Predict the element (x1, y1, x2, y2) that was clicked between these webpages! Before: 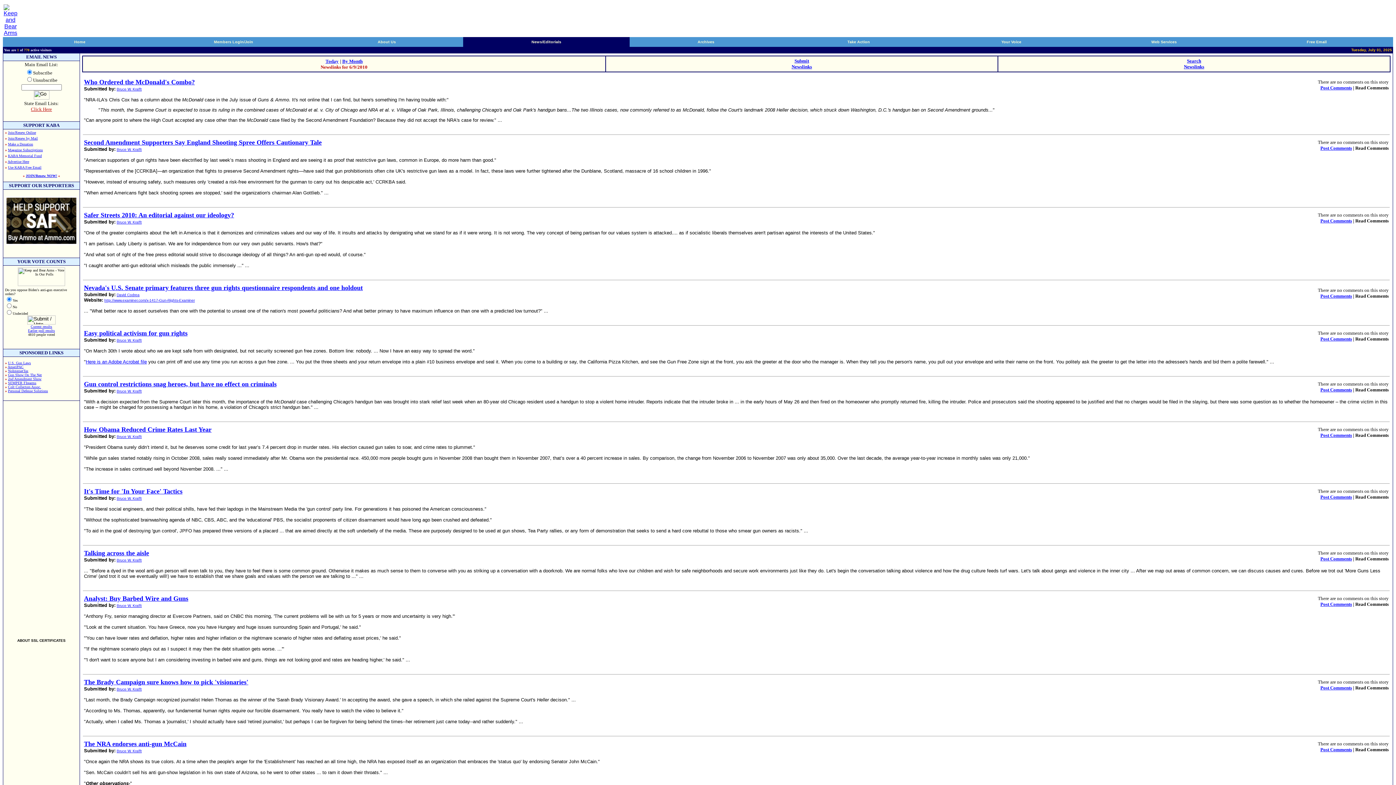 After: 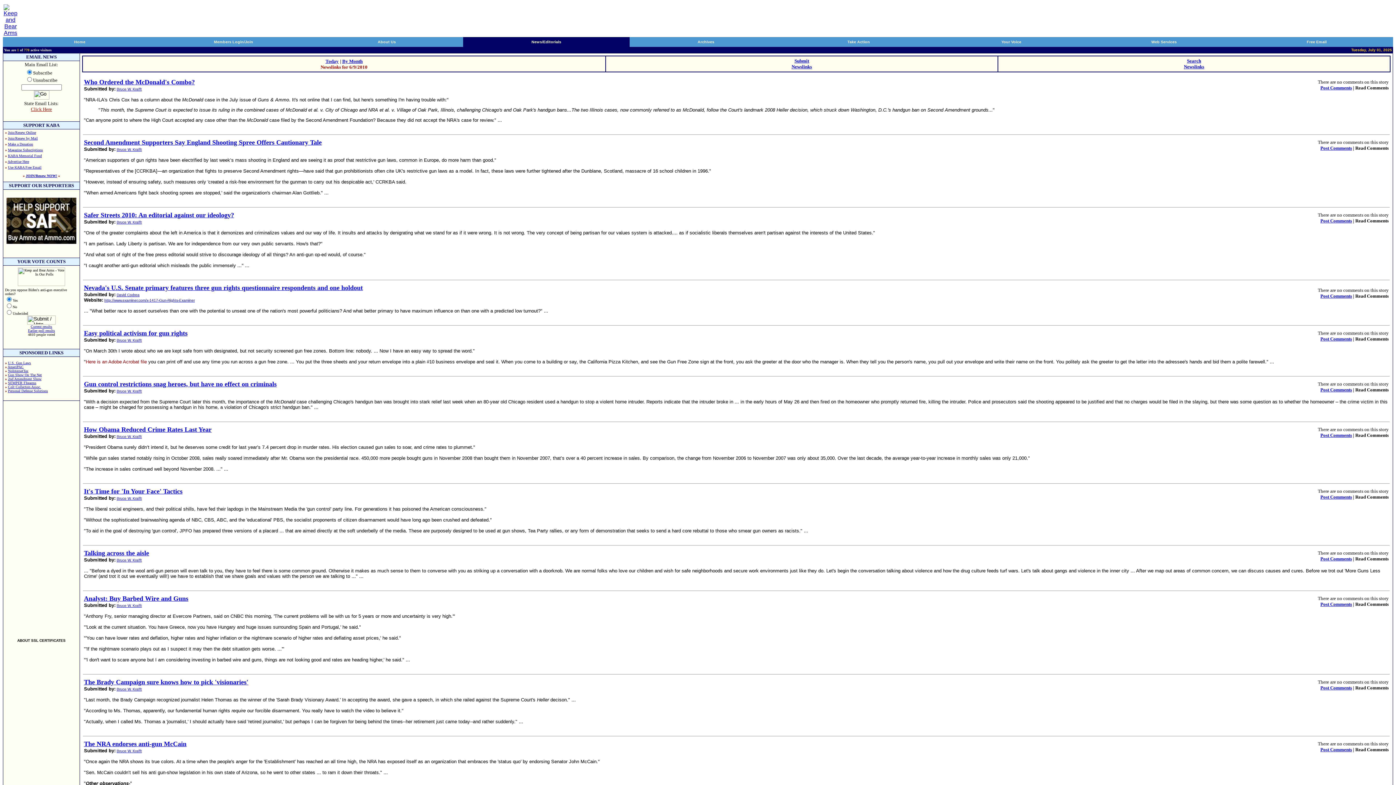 Action: bbox: (85, 359, 146, 364) label: Here is an Adobe Acrobat file